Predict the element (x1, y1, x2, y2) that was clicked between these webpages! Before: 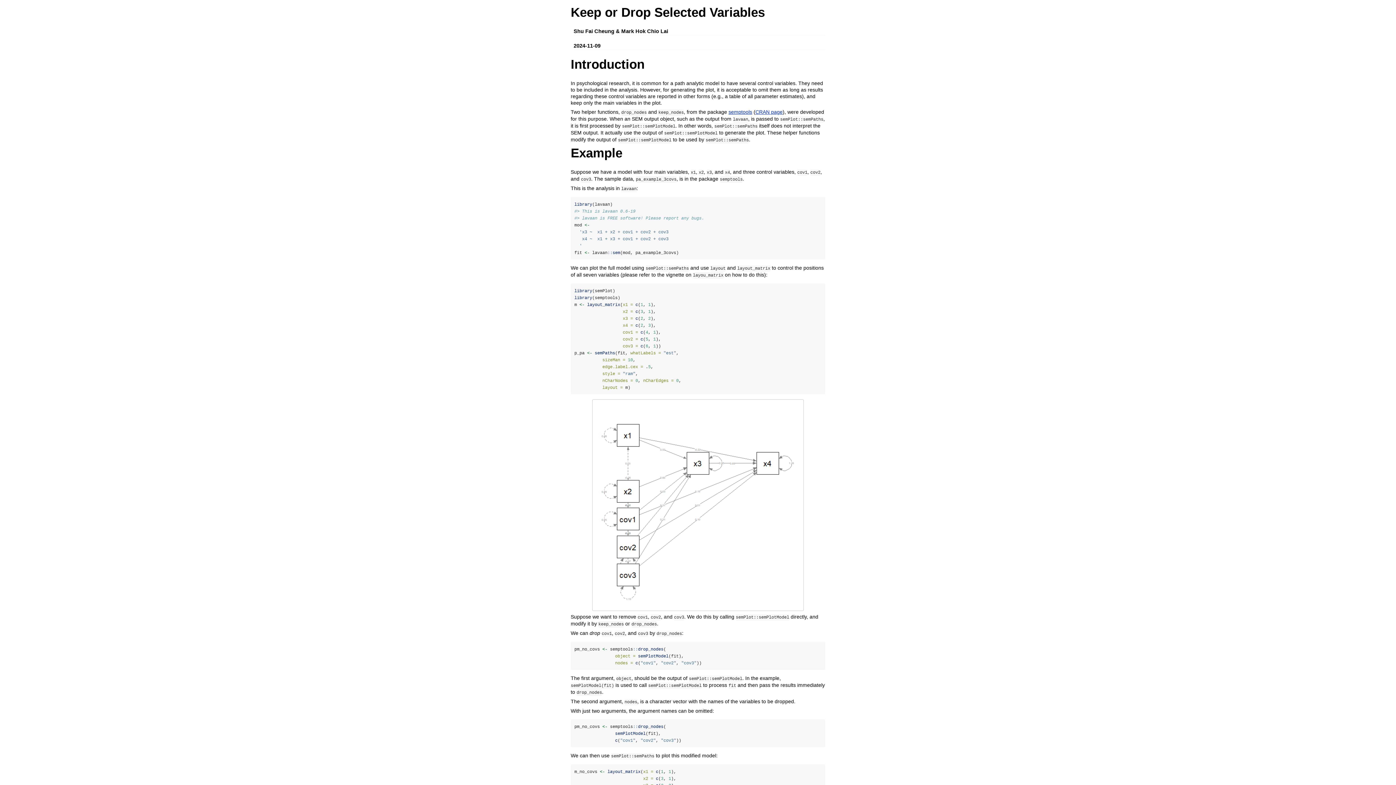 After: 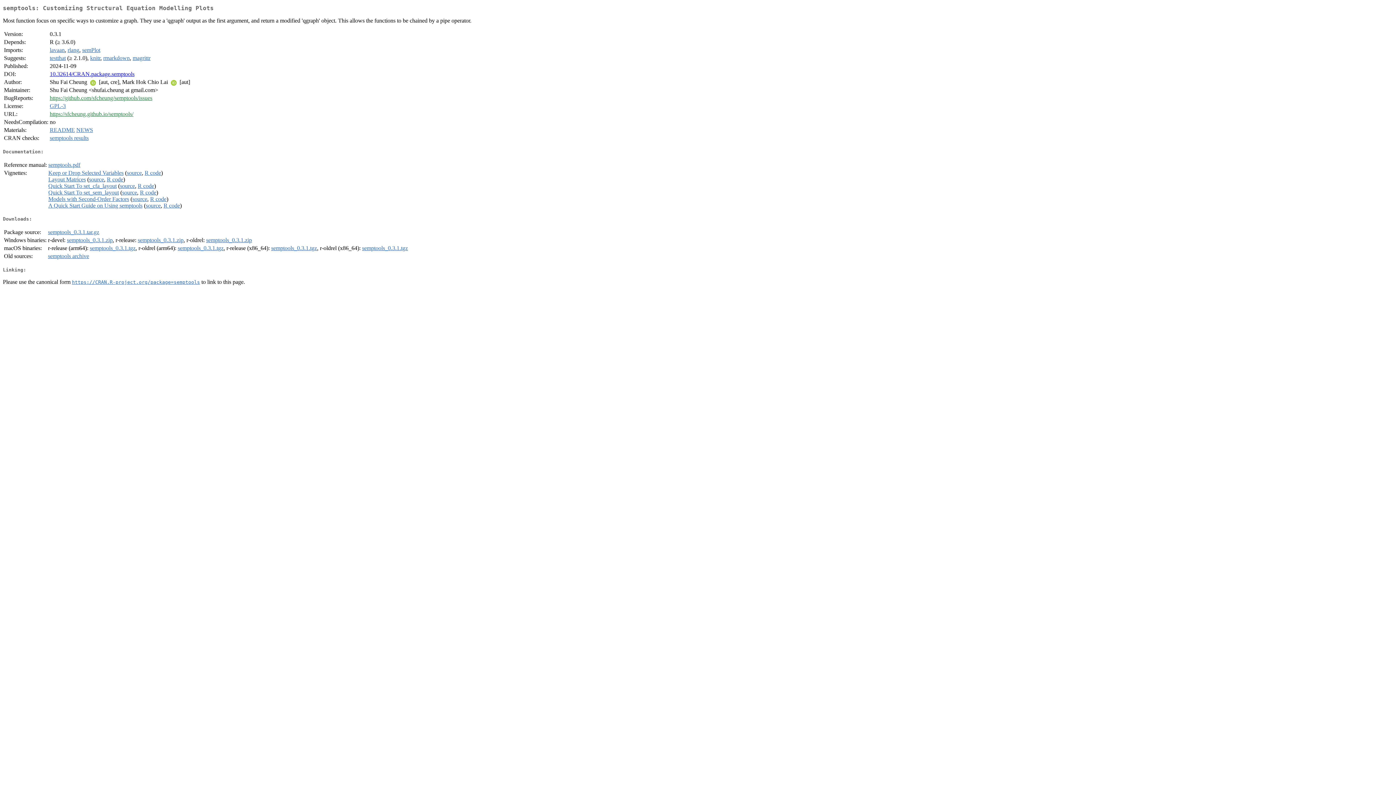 Action: bbox: (755, 109, 782, 114) label: CRAN page